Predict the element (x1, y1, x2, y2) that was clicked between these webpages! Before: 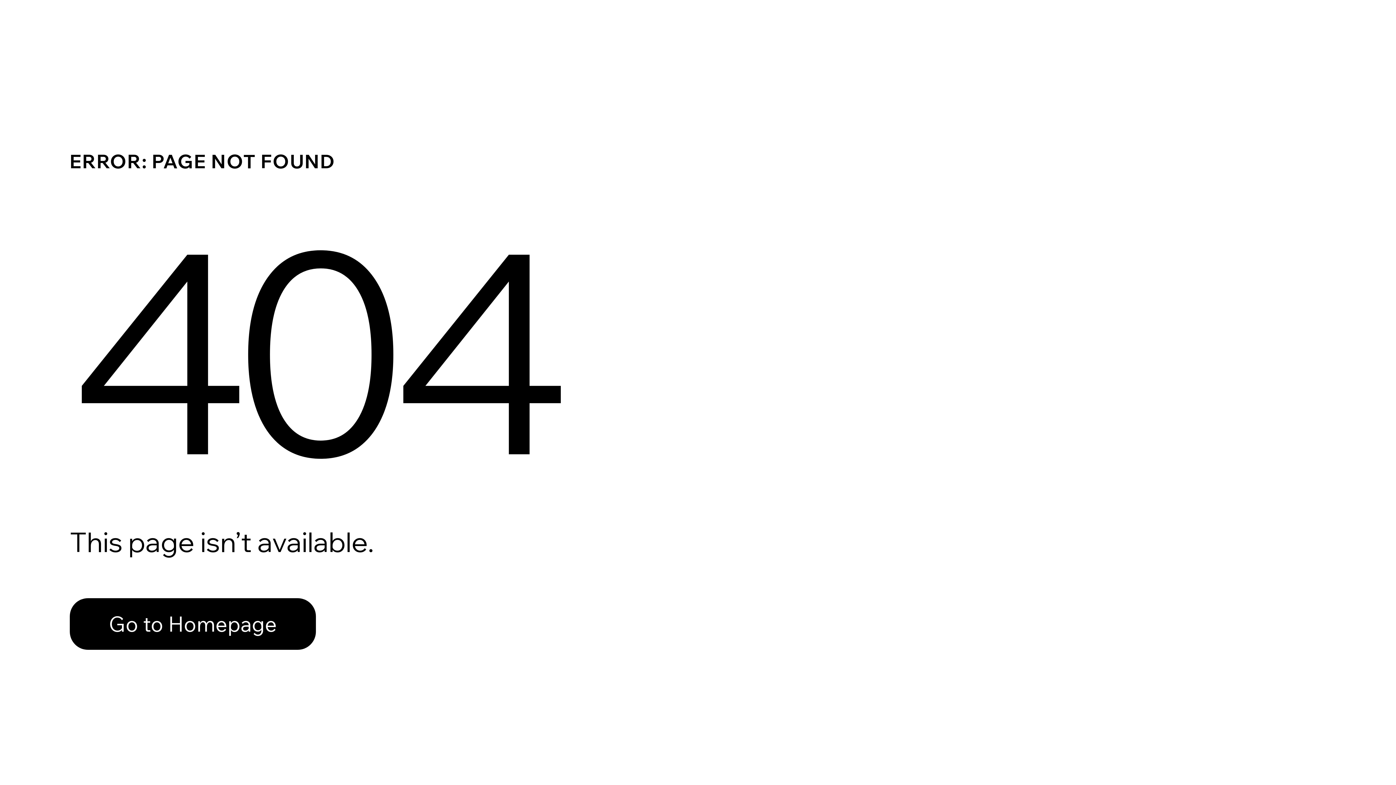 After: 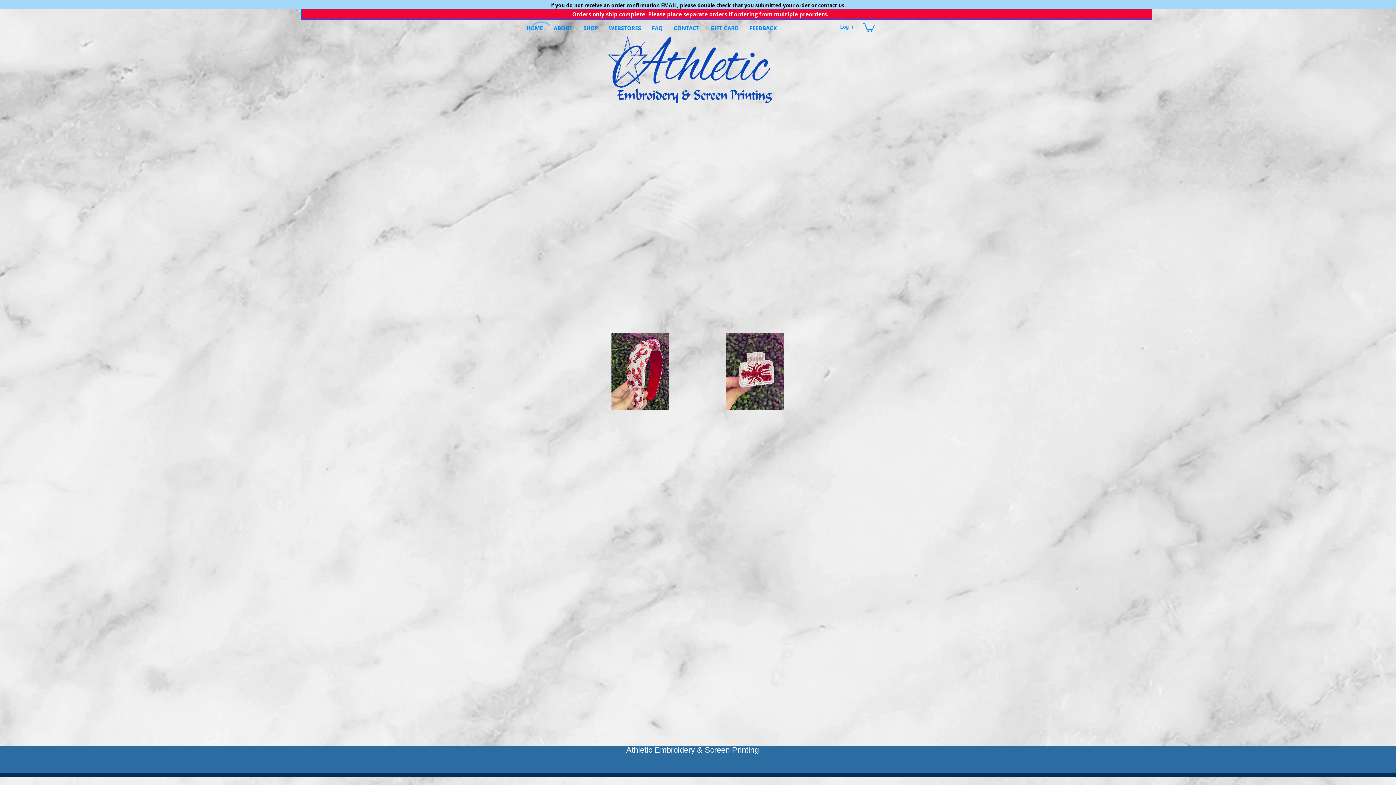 Action: label: Go to Homepage bbox: (69, 598, 316, 650)